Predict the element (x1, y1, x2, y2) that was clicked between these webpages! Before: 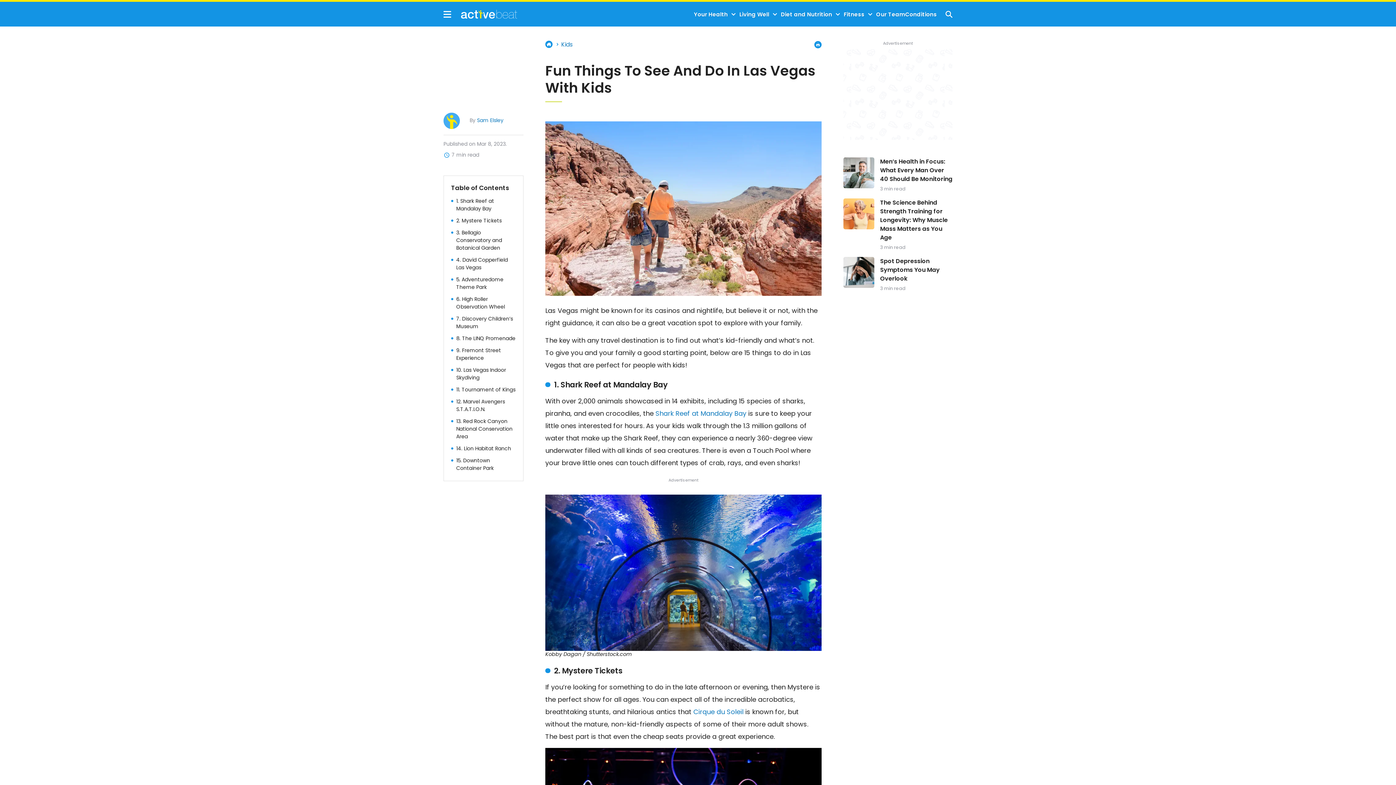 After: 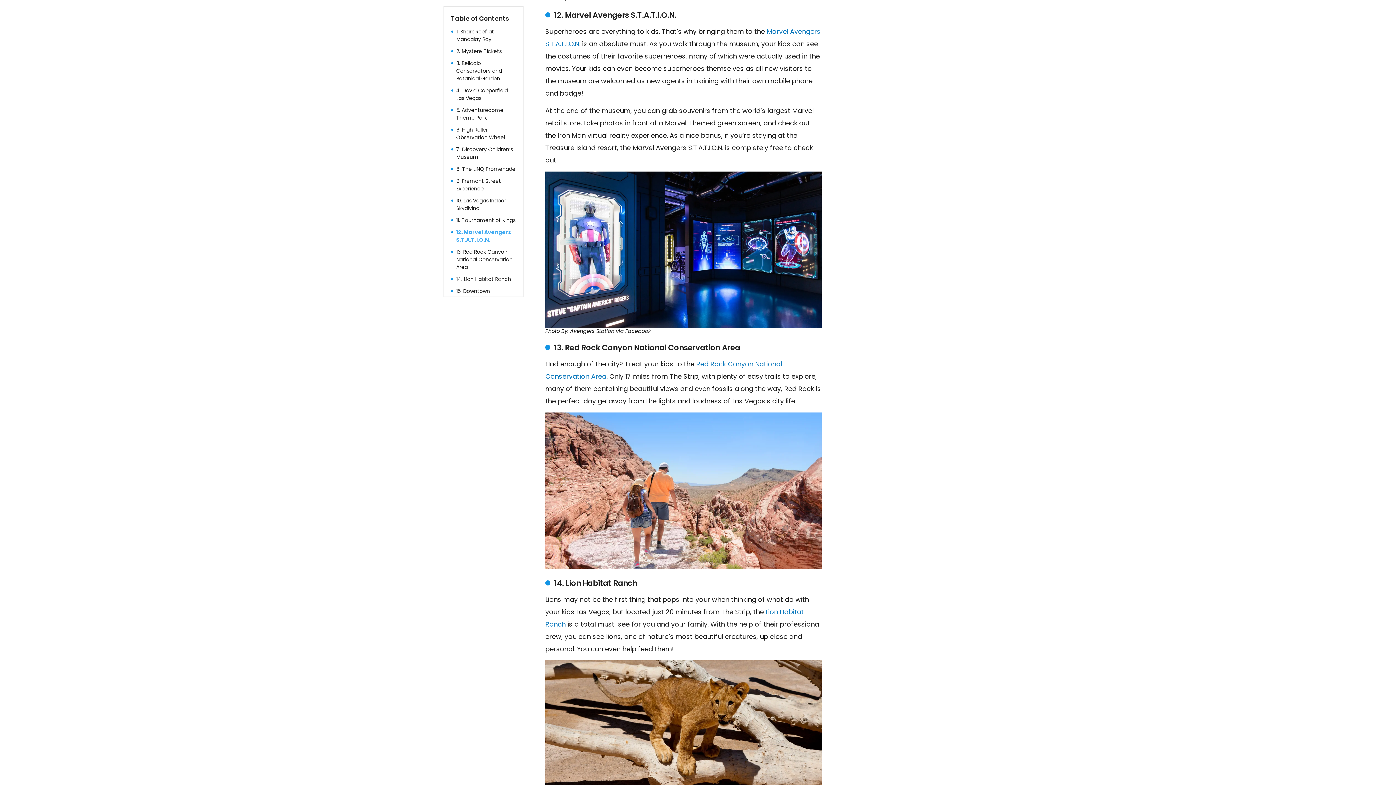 Action: bbox: (456, 398, 516, 413) label: 12. Marvel Avengers S.T.A.T.I.O.N.